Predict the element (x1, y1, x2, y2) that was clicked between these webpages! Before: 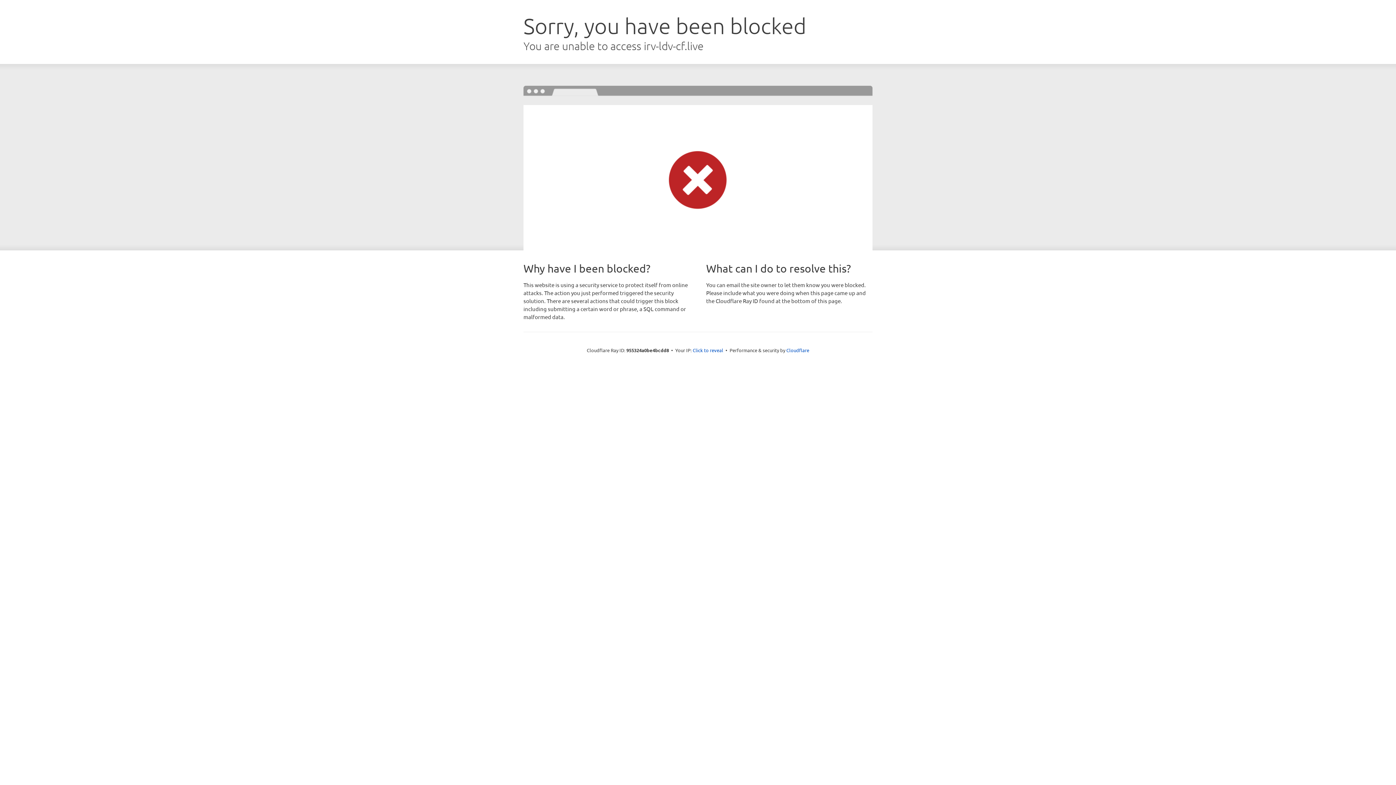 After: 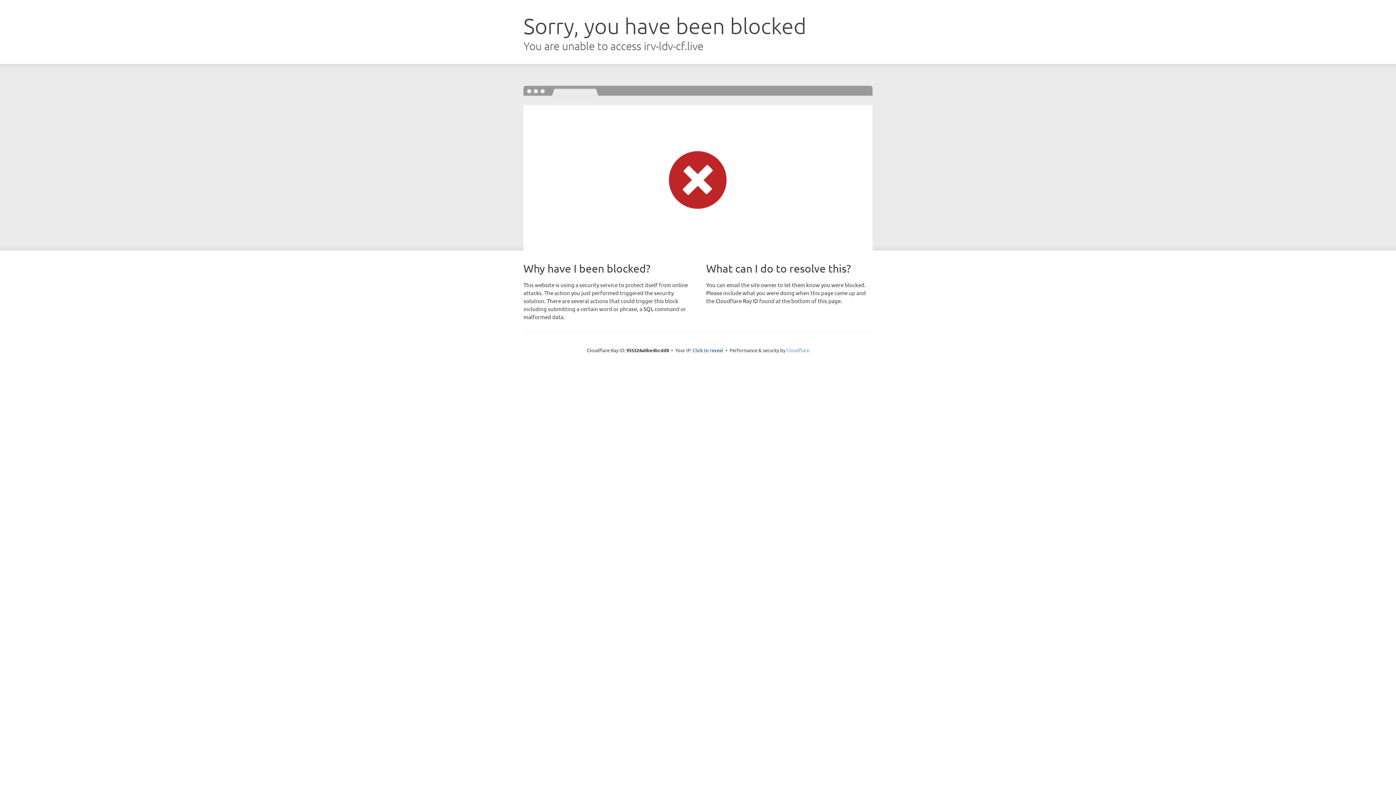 Action: label: Cloudflare bbox: (786, 347, 809, 353)